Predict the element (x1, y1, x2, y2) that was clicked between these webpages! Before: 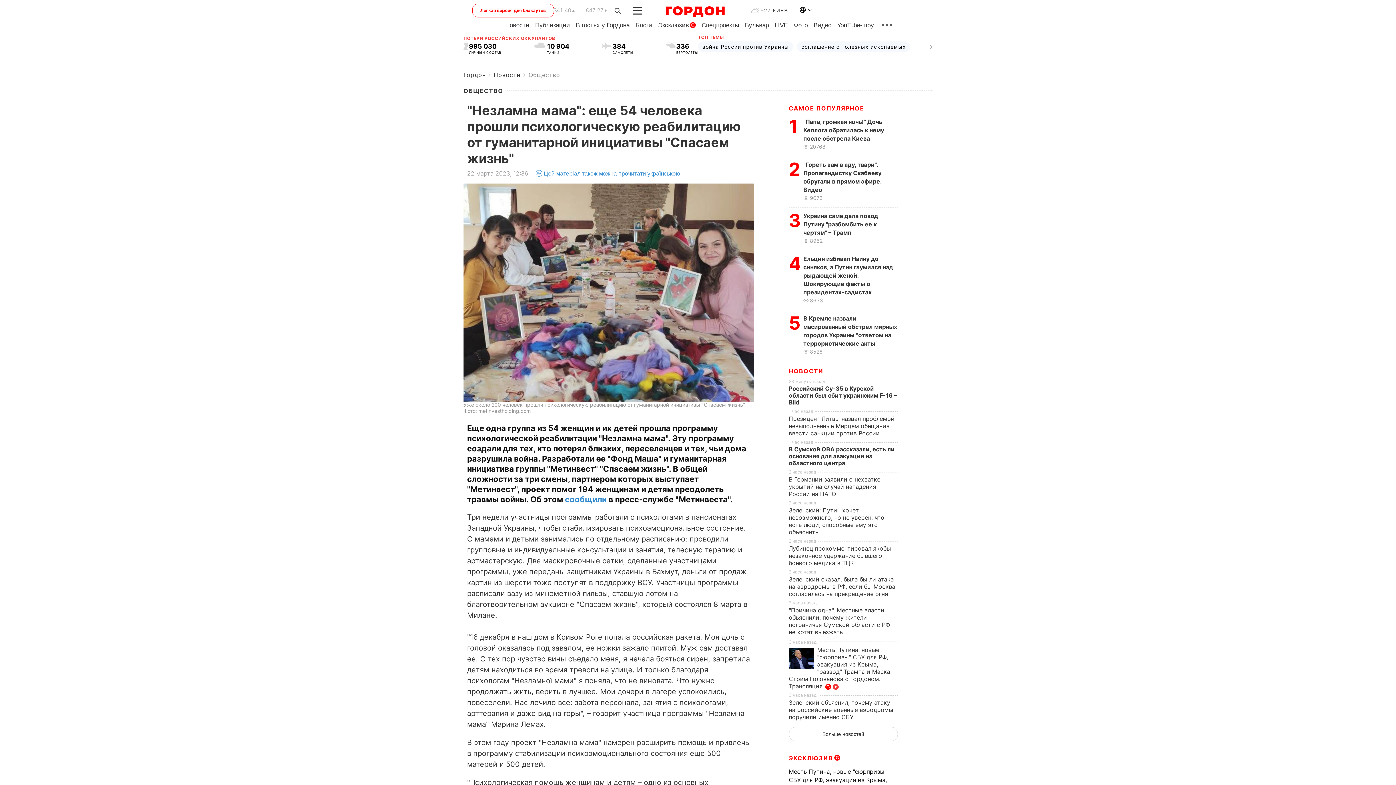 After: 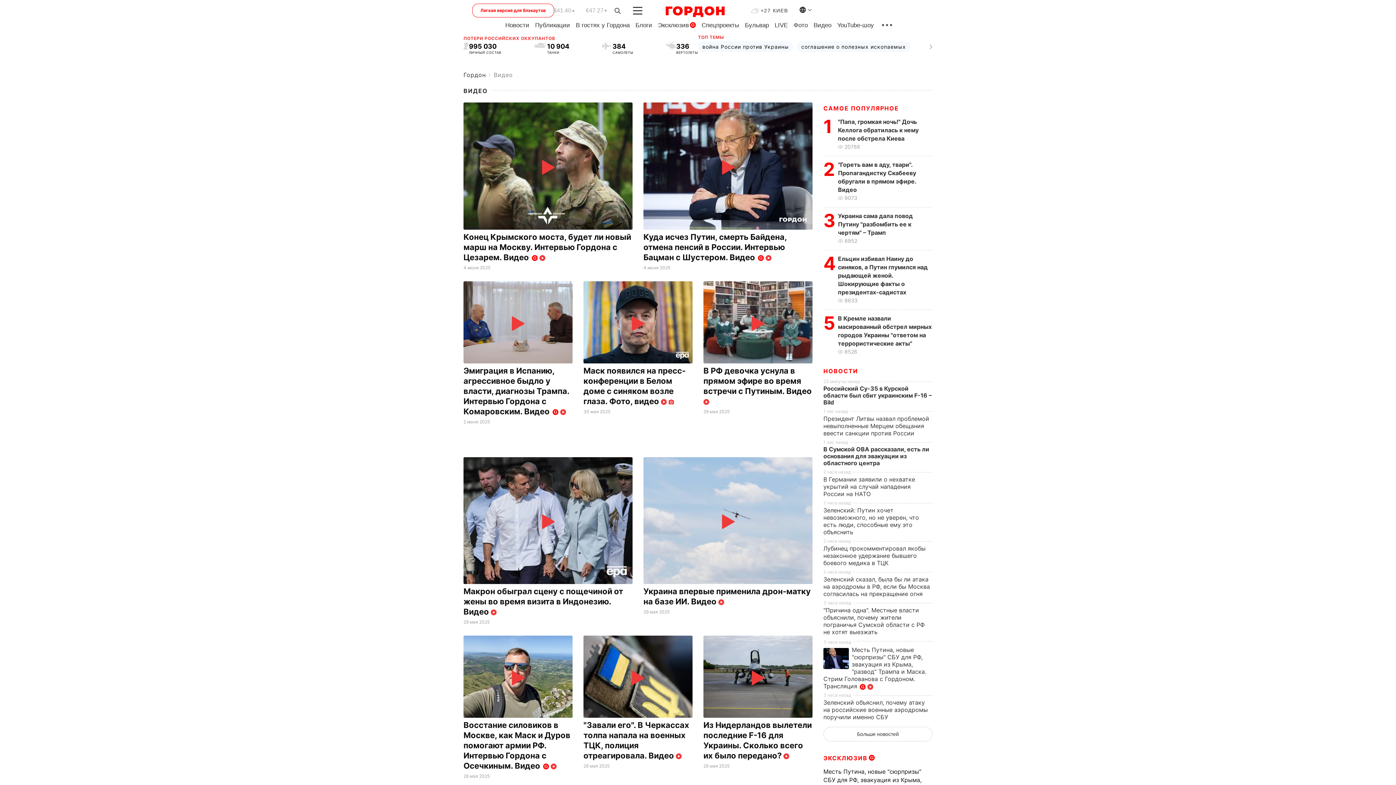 Action: bbox: (813, 21, 831, 28) label: Видео